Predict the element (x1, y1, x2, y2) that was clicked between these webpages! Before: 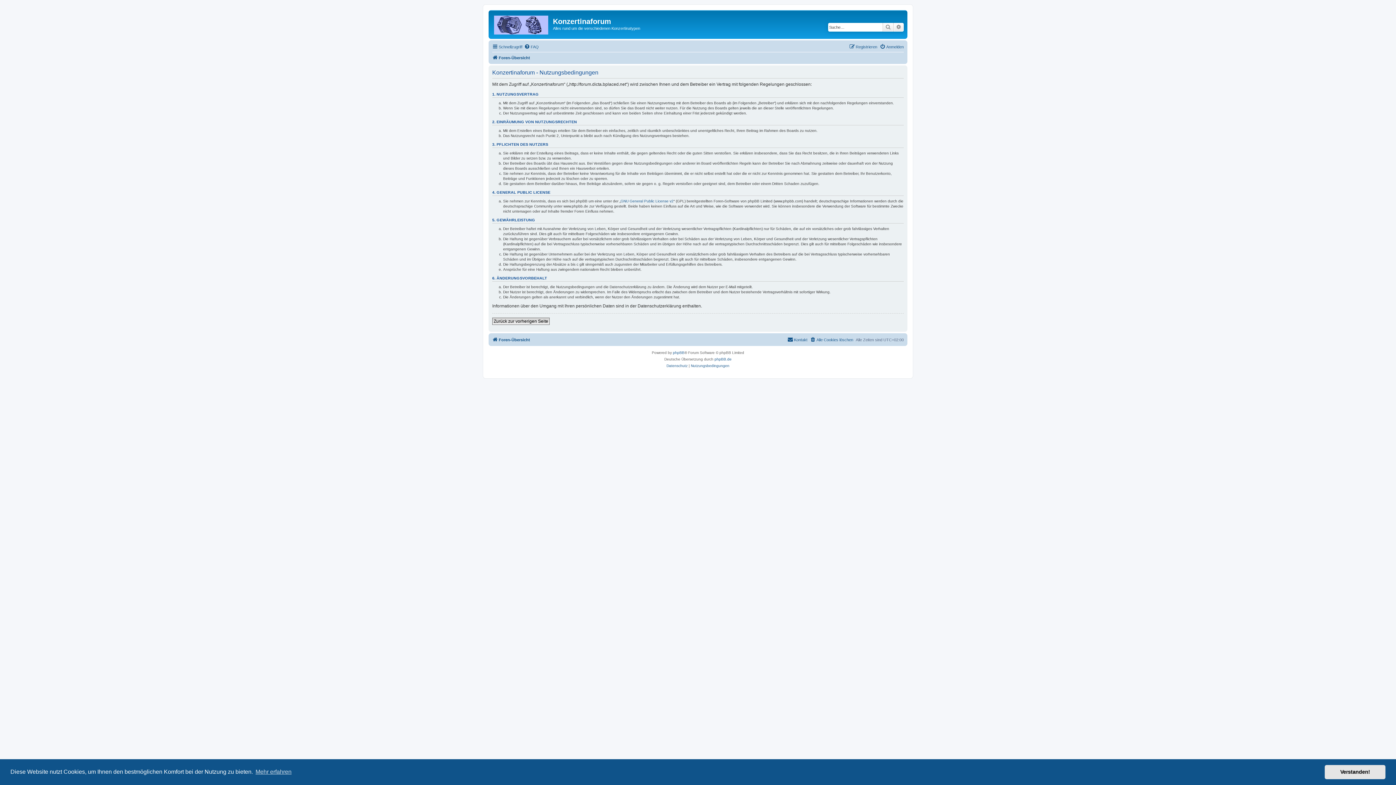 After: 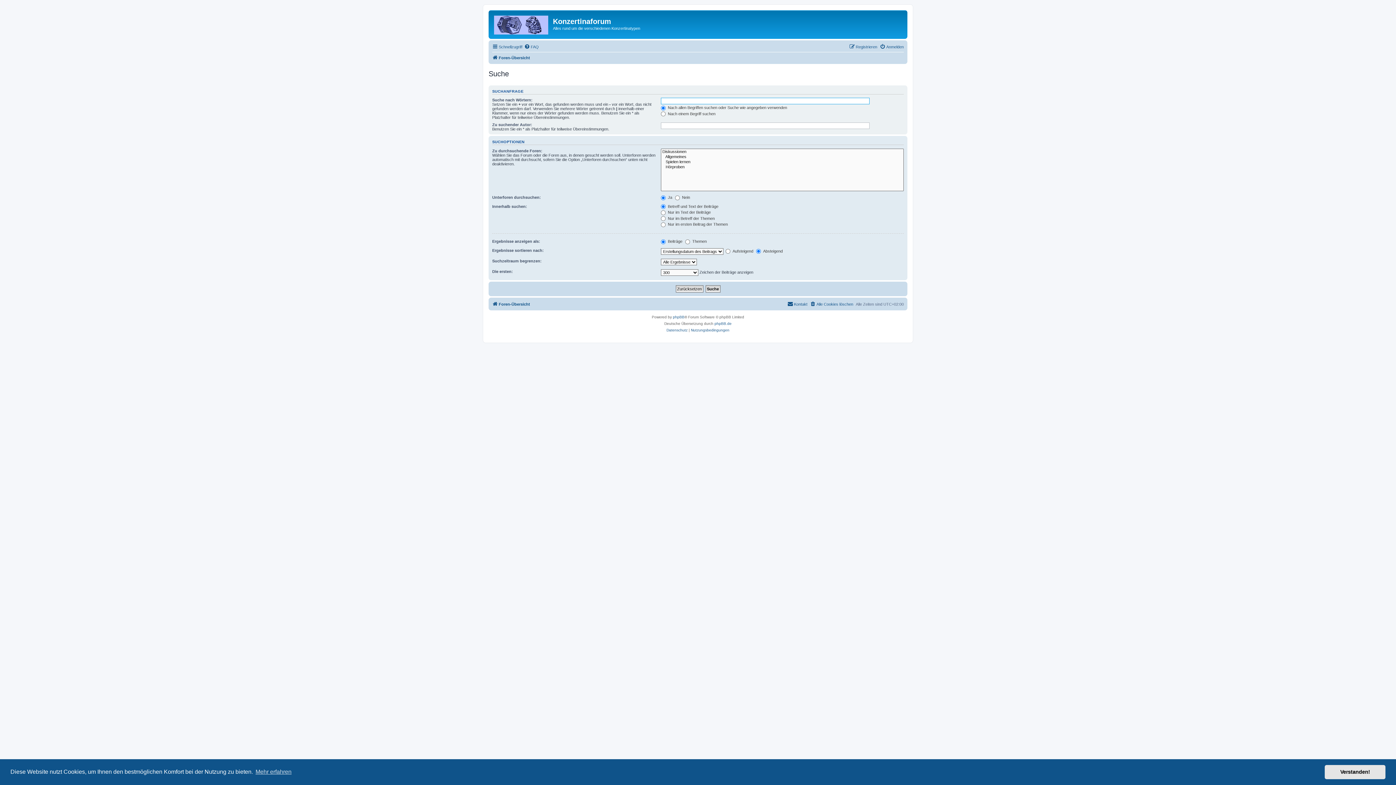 Action: bbox: (893, 22, 904, 31) label: Erweiterte Suche